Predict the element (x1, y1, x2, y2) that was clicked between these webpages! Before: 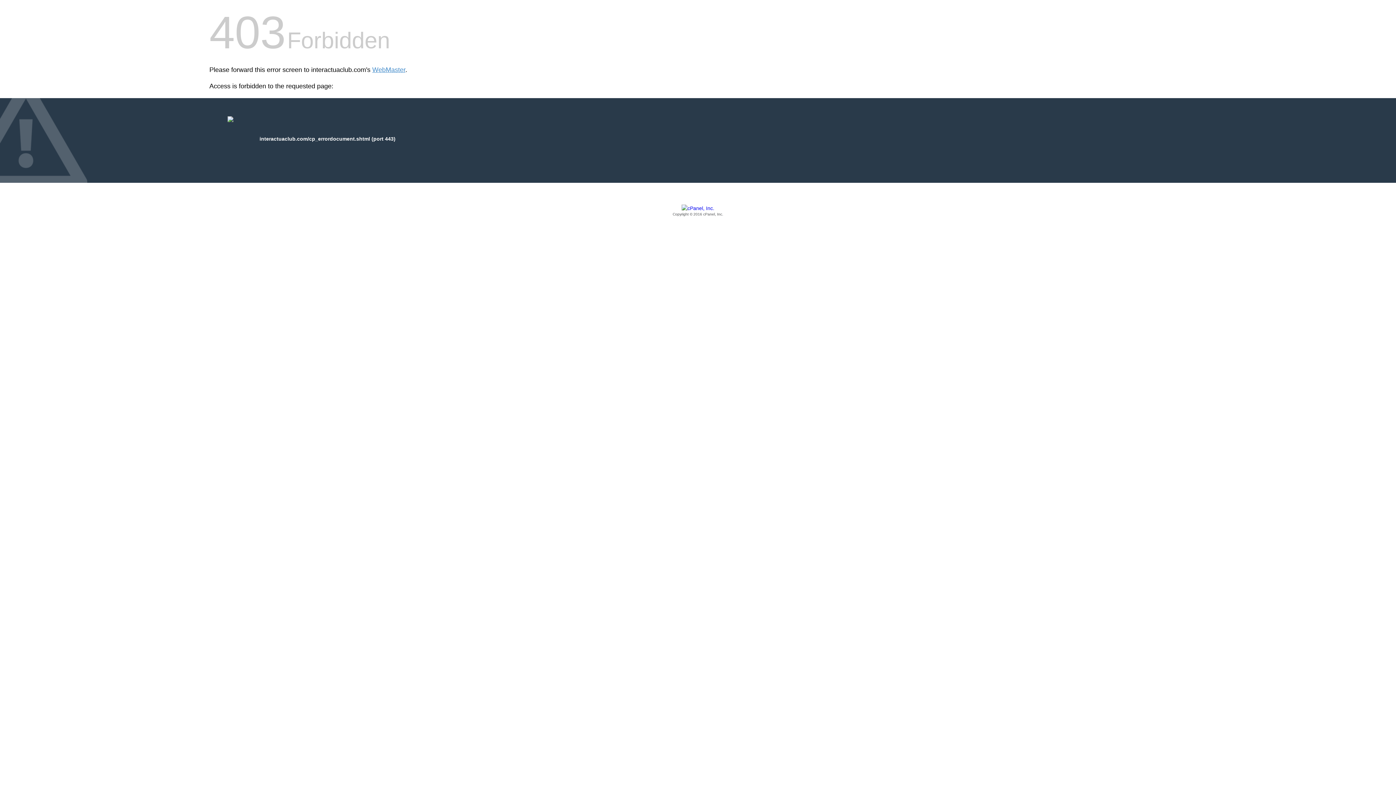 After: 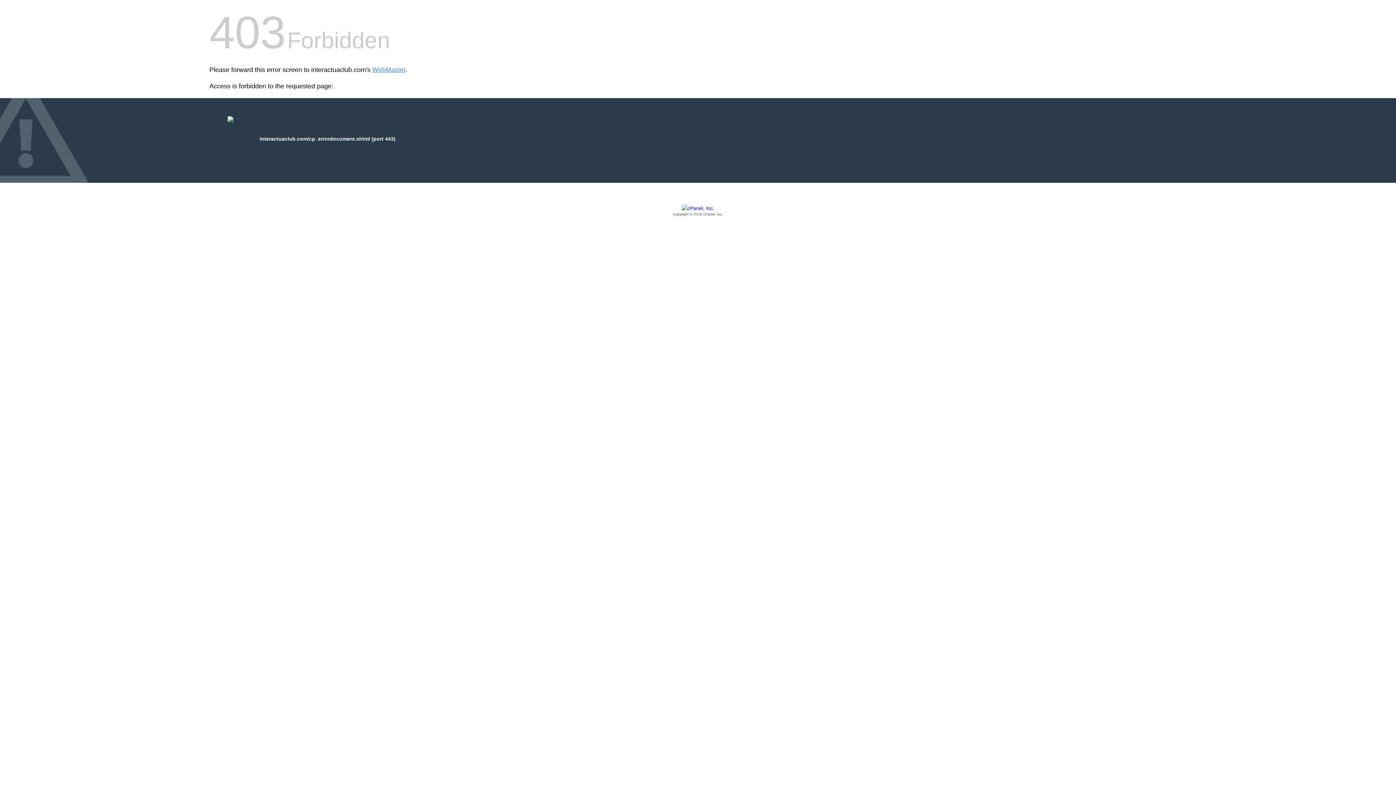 Action: bbox: (209, 205, 1186, 217) label: Copyright © 2016 cPanel, Inc.